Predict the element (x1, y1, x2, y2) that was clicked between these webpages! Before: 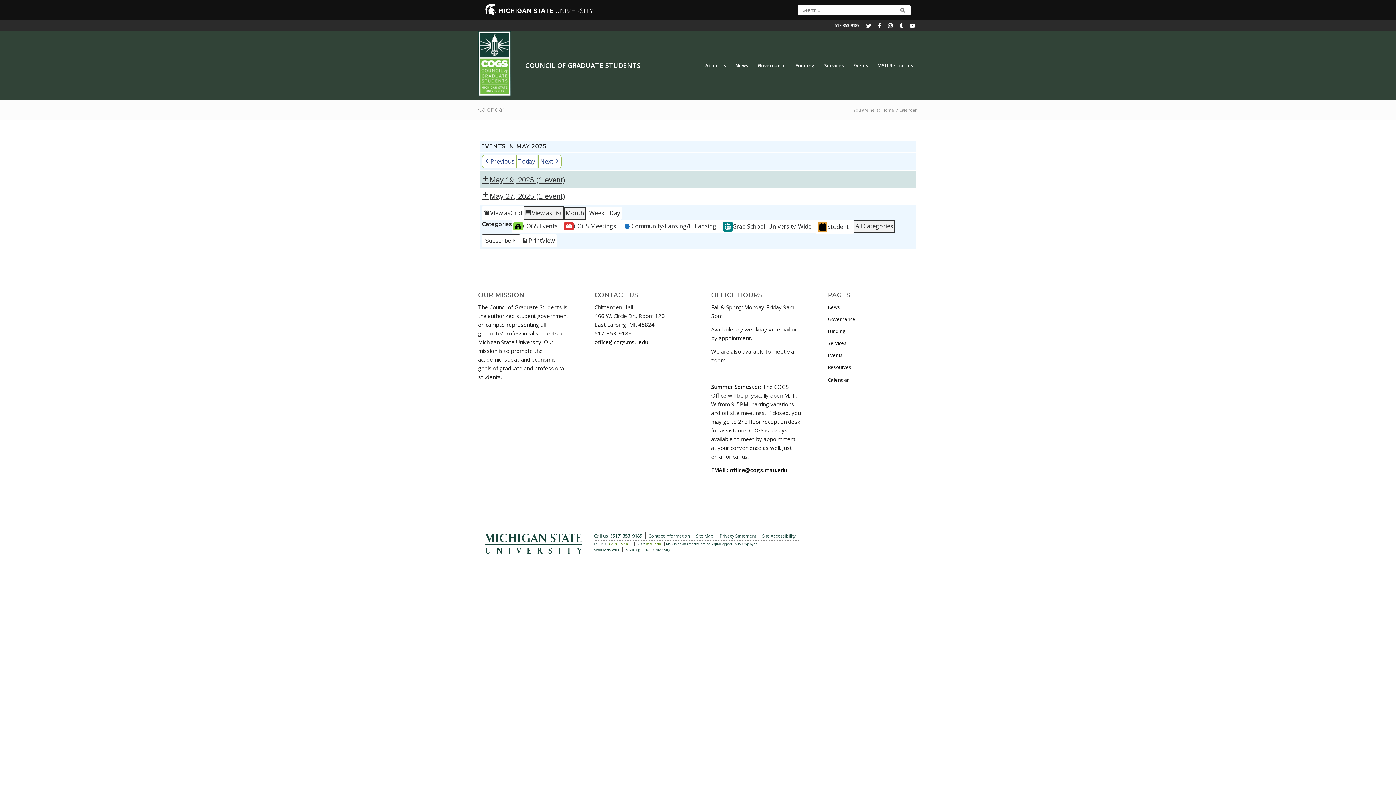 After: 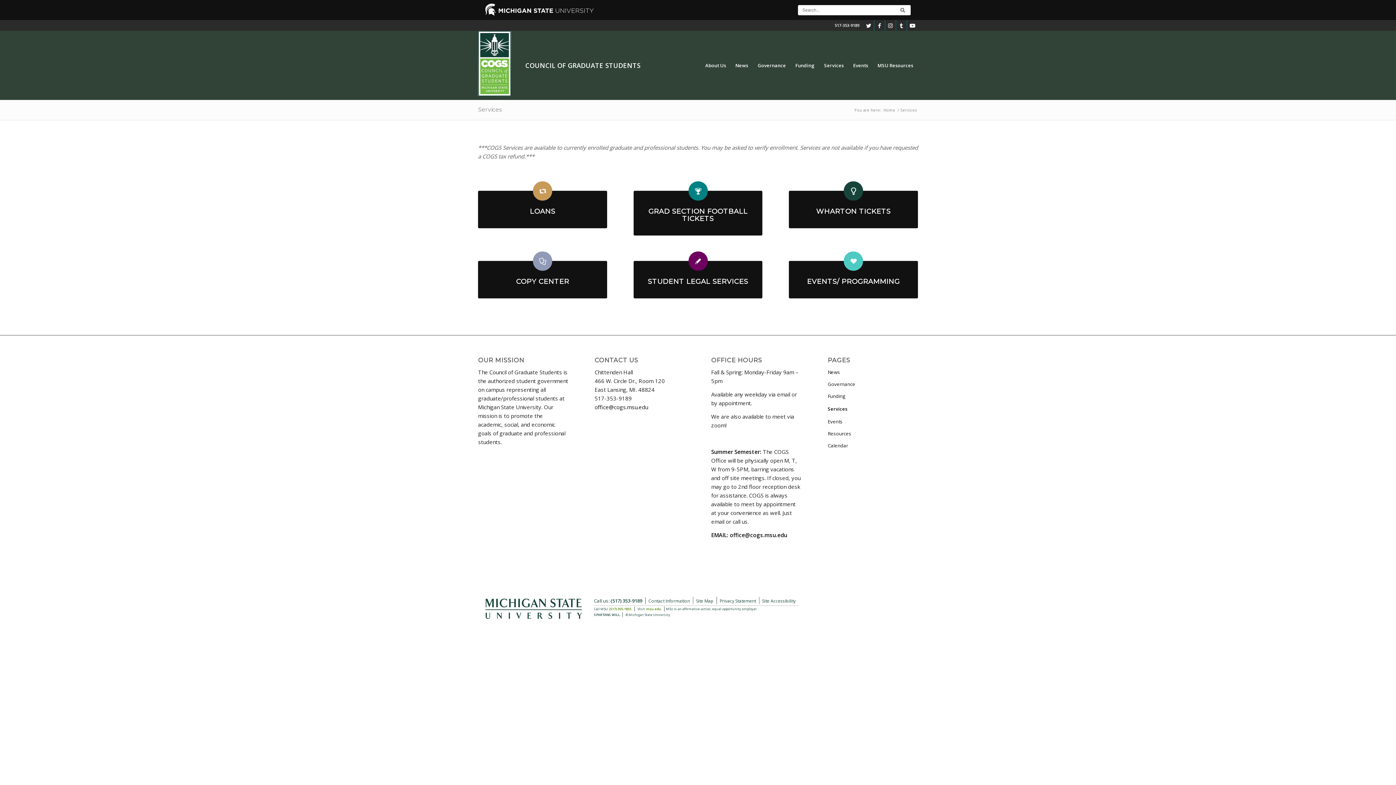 Action: bbox: (827, 337, 918, 349) label: Services